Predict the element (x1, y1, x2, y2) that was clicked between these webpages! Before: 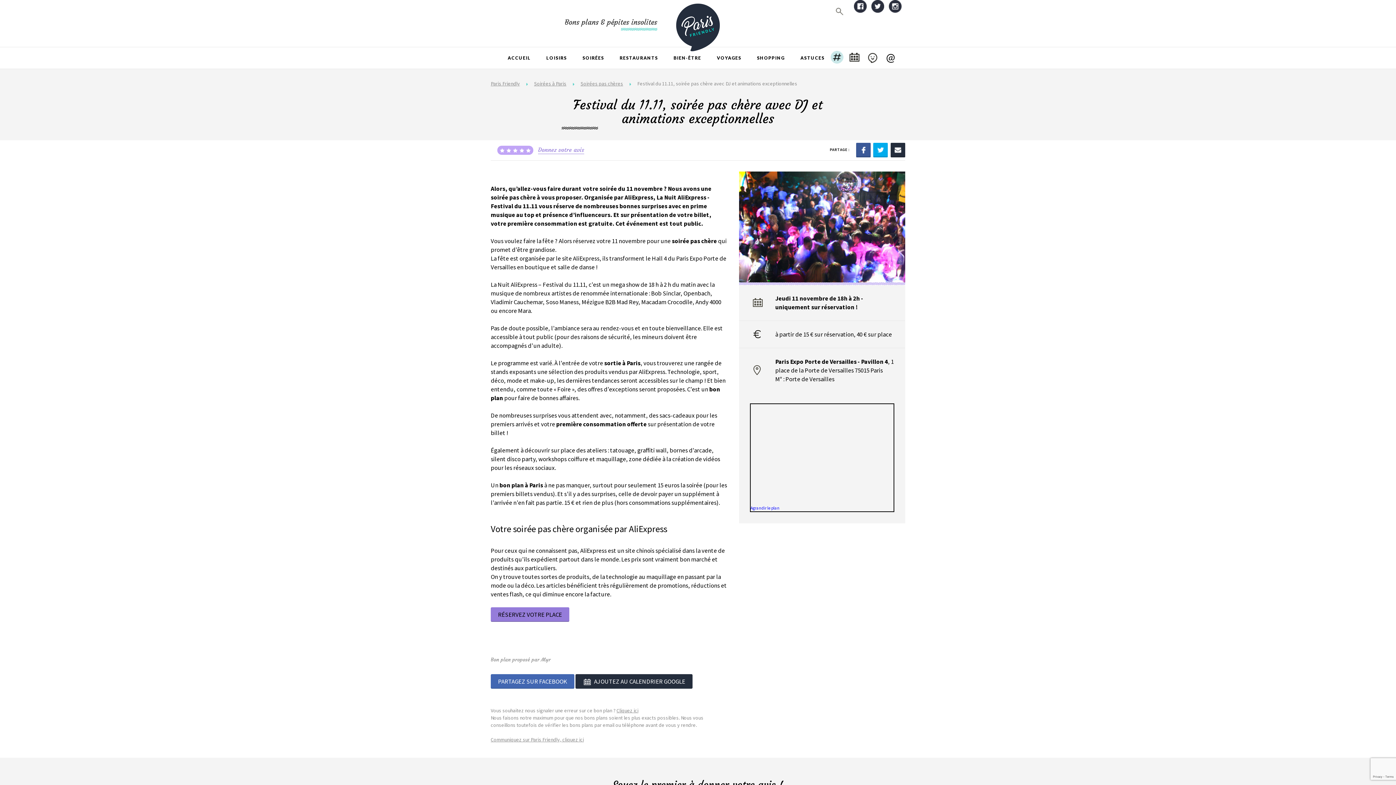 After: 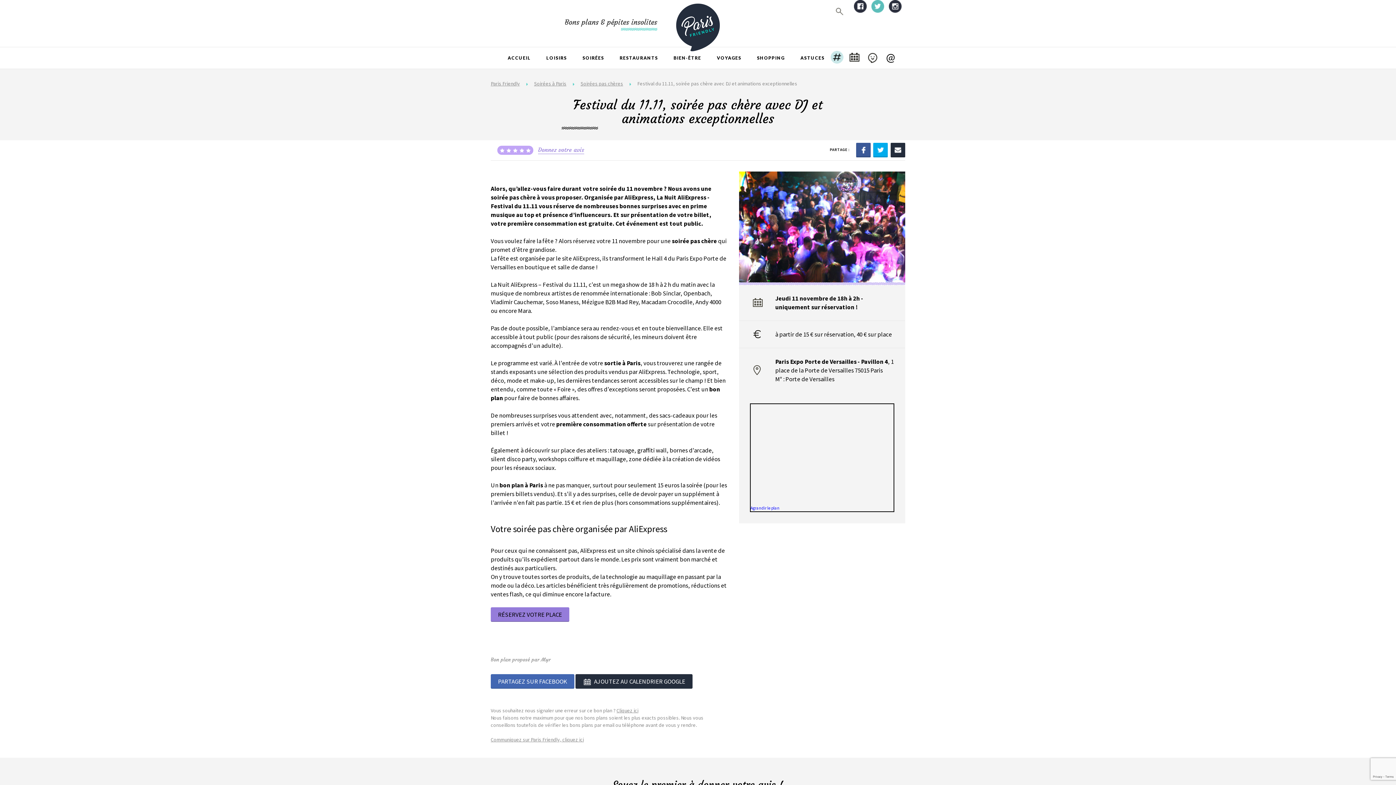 Action: bbox: (871, 0, 884, 14)